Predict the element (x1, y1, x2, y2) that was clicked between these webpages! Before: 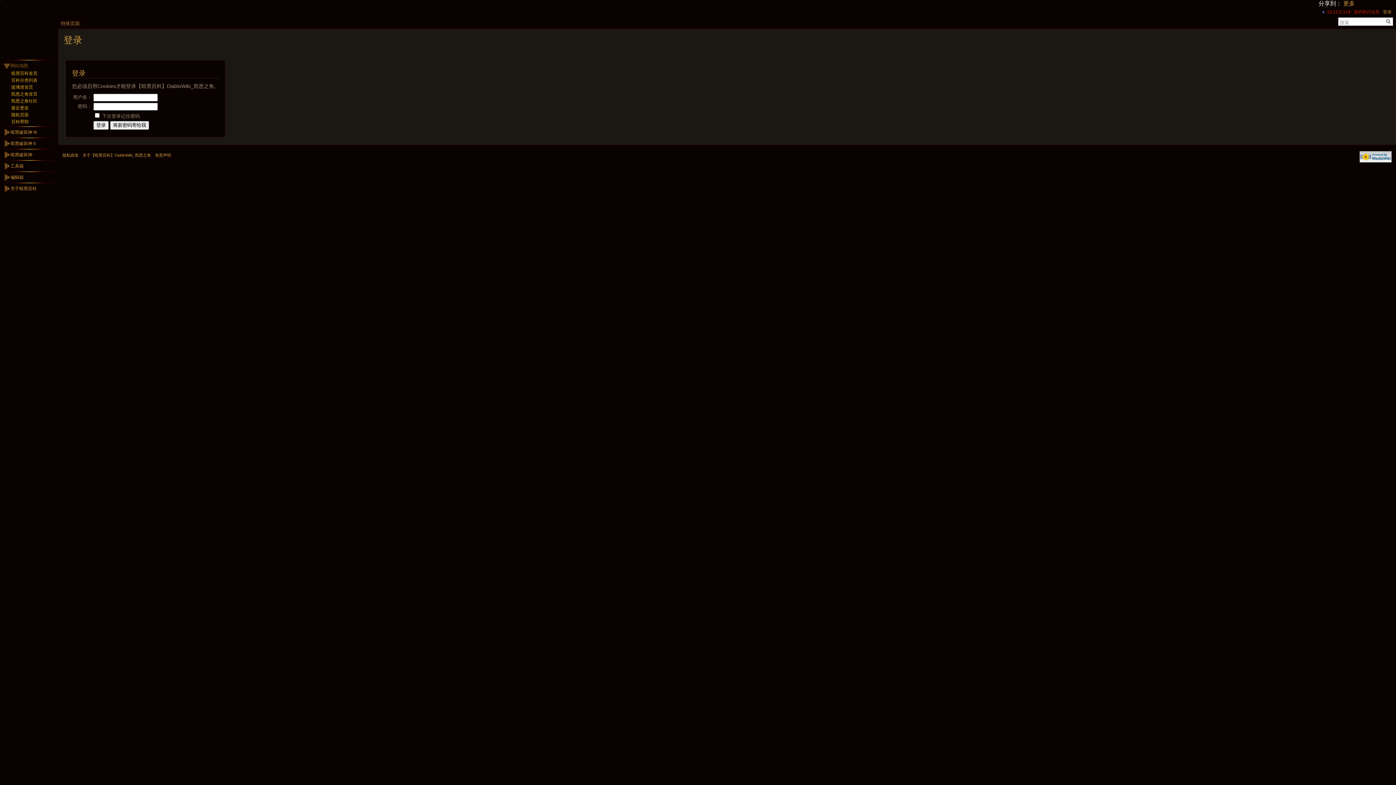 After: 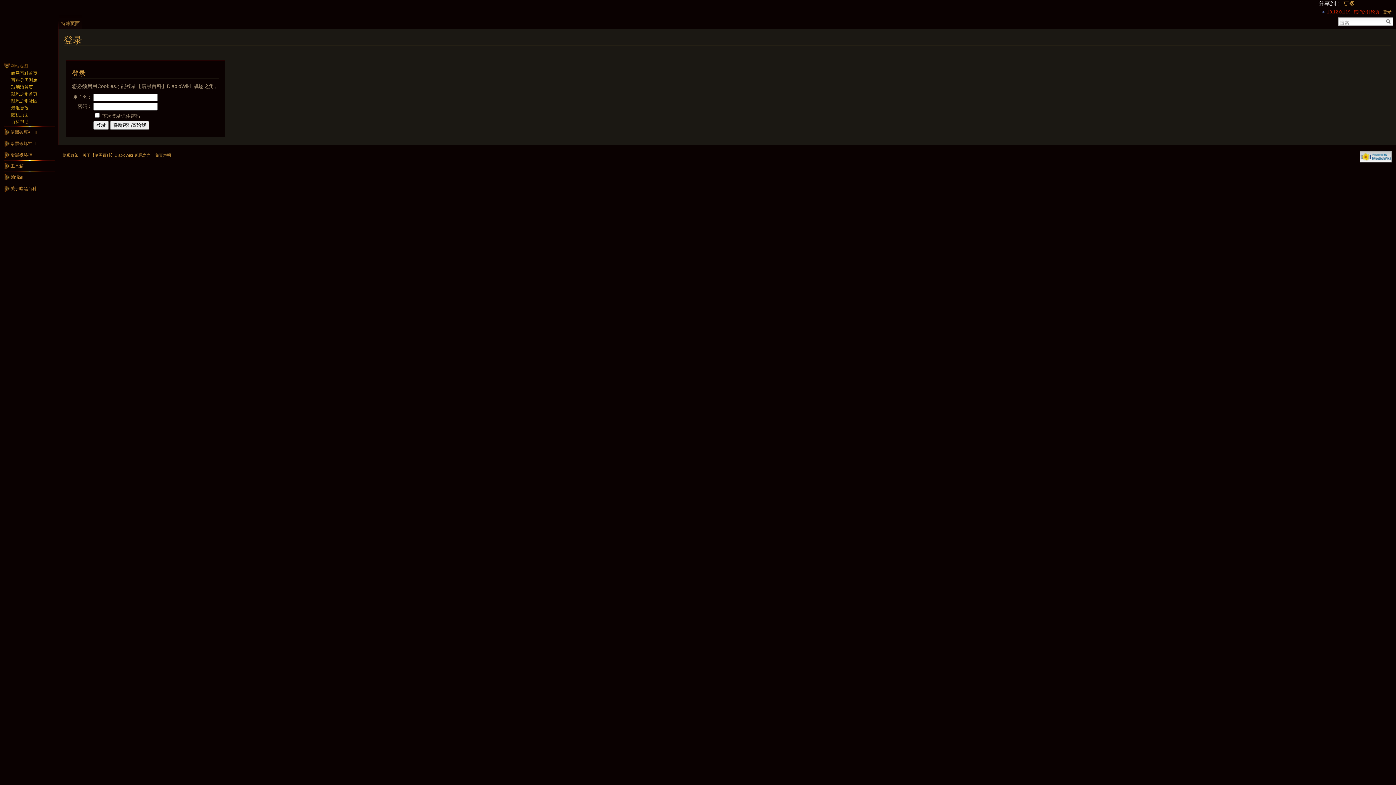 Action: bbox: (1383, 9, 1392, 14) label: 登录